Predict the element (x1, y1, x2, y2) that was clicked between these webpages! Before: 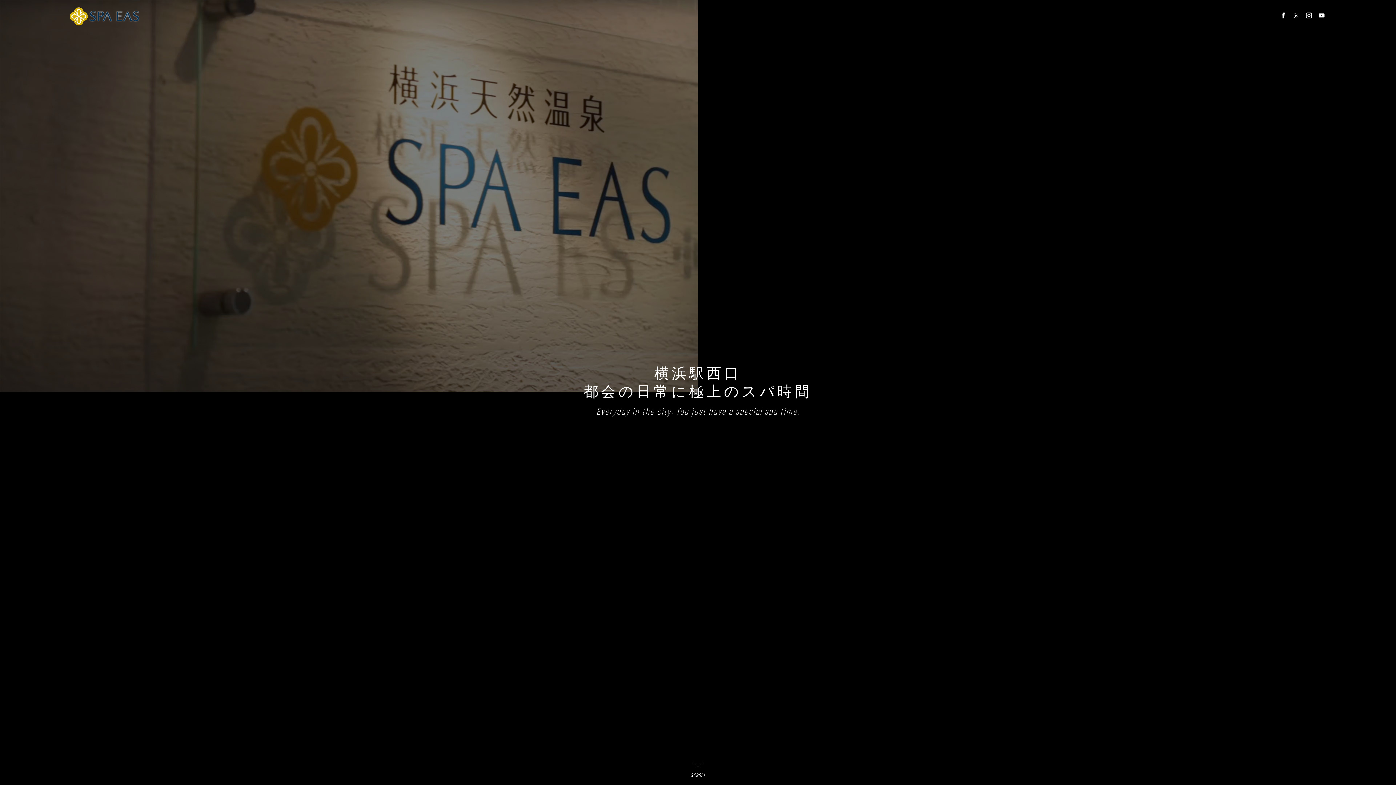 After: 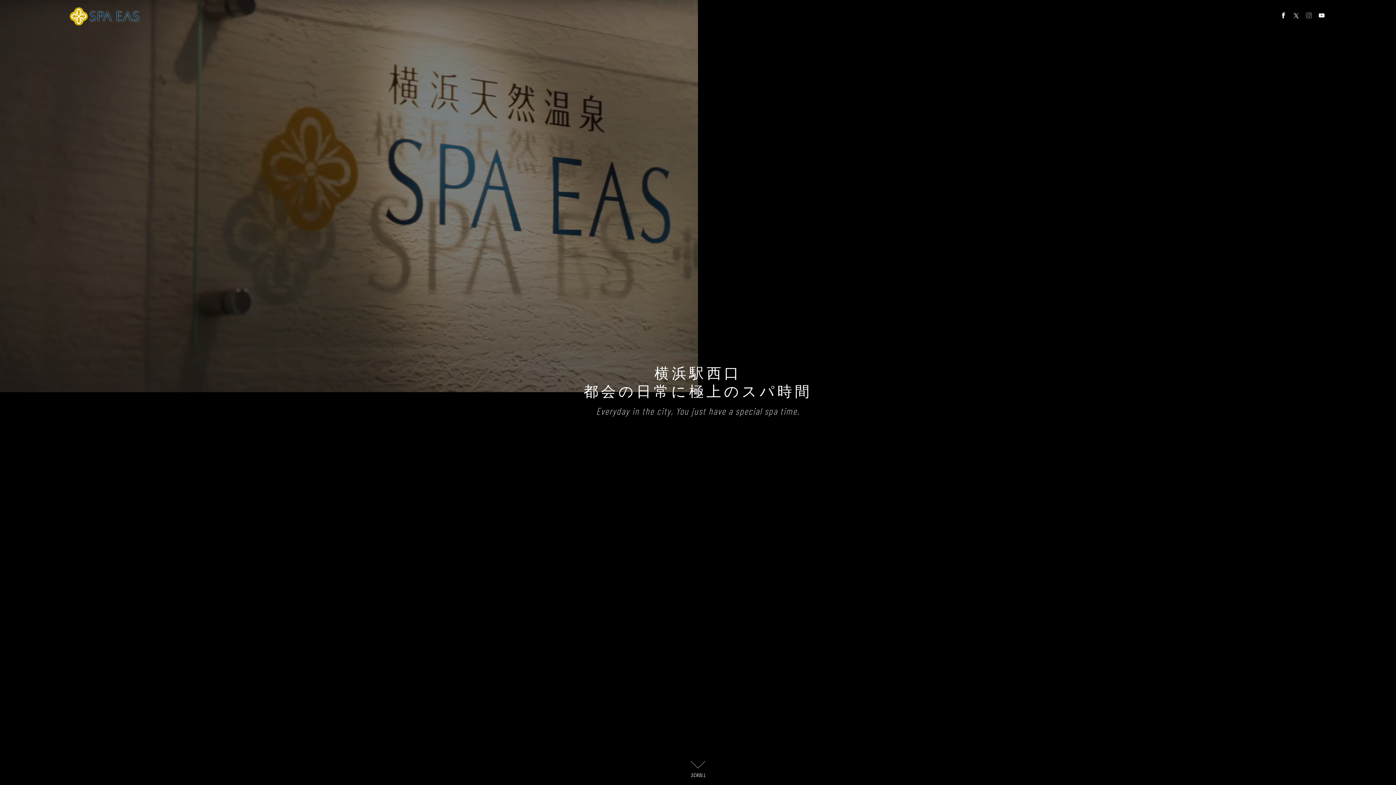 Action: bbox: (1304, 10, 1313, 20)